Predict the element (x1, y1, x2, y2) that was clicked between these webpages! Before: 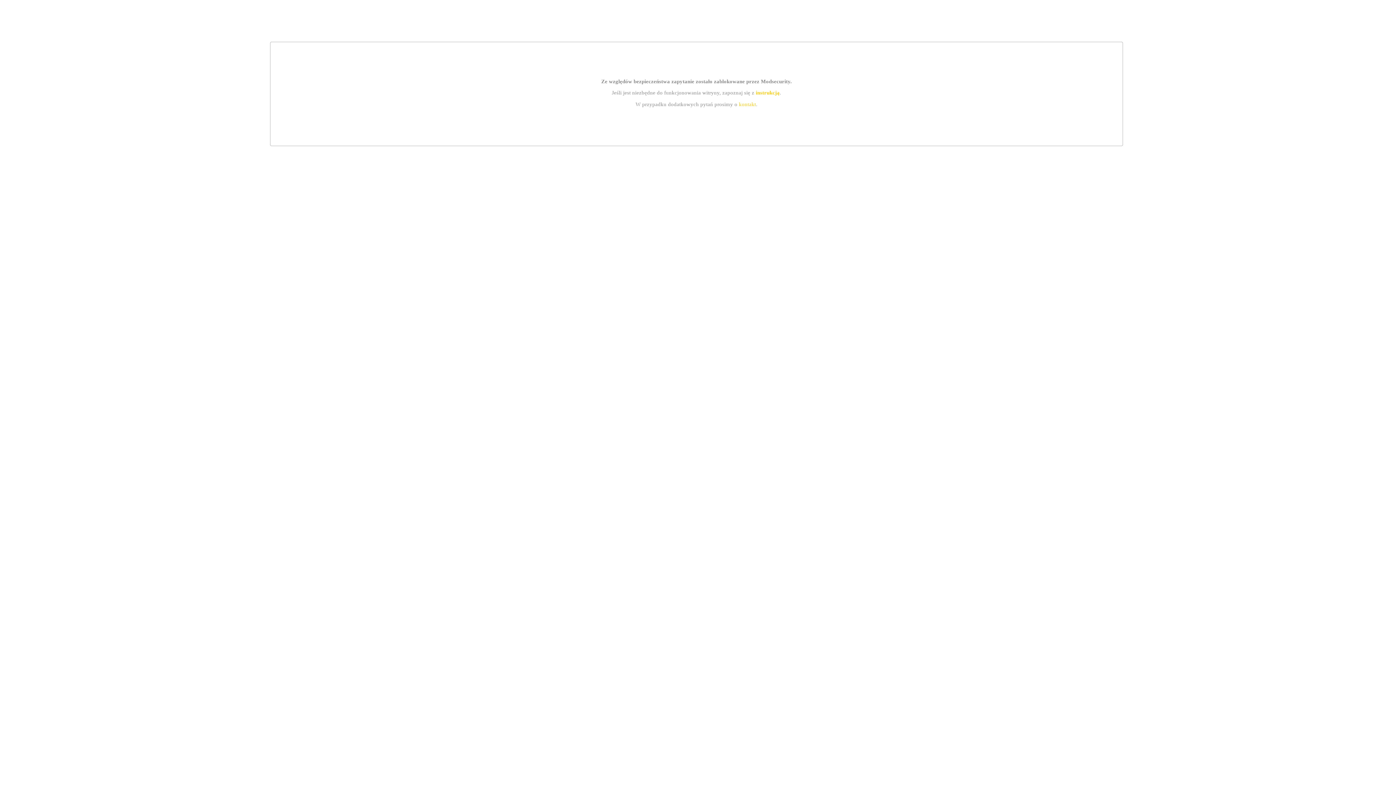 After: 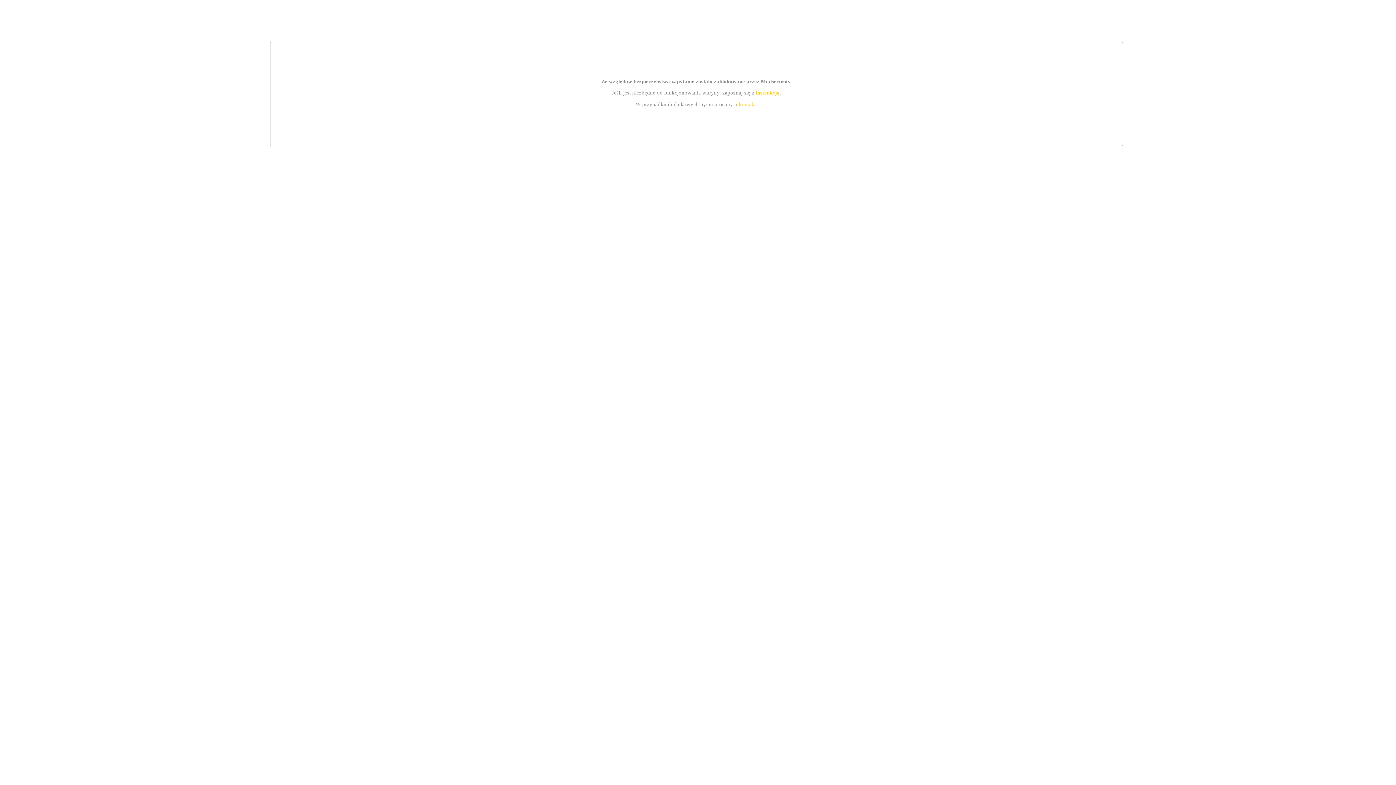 Action: label: kontakt bbox: (739, 101, 756, 107)